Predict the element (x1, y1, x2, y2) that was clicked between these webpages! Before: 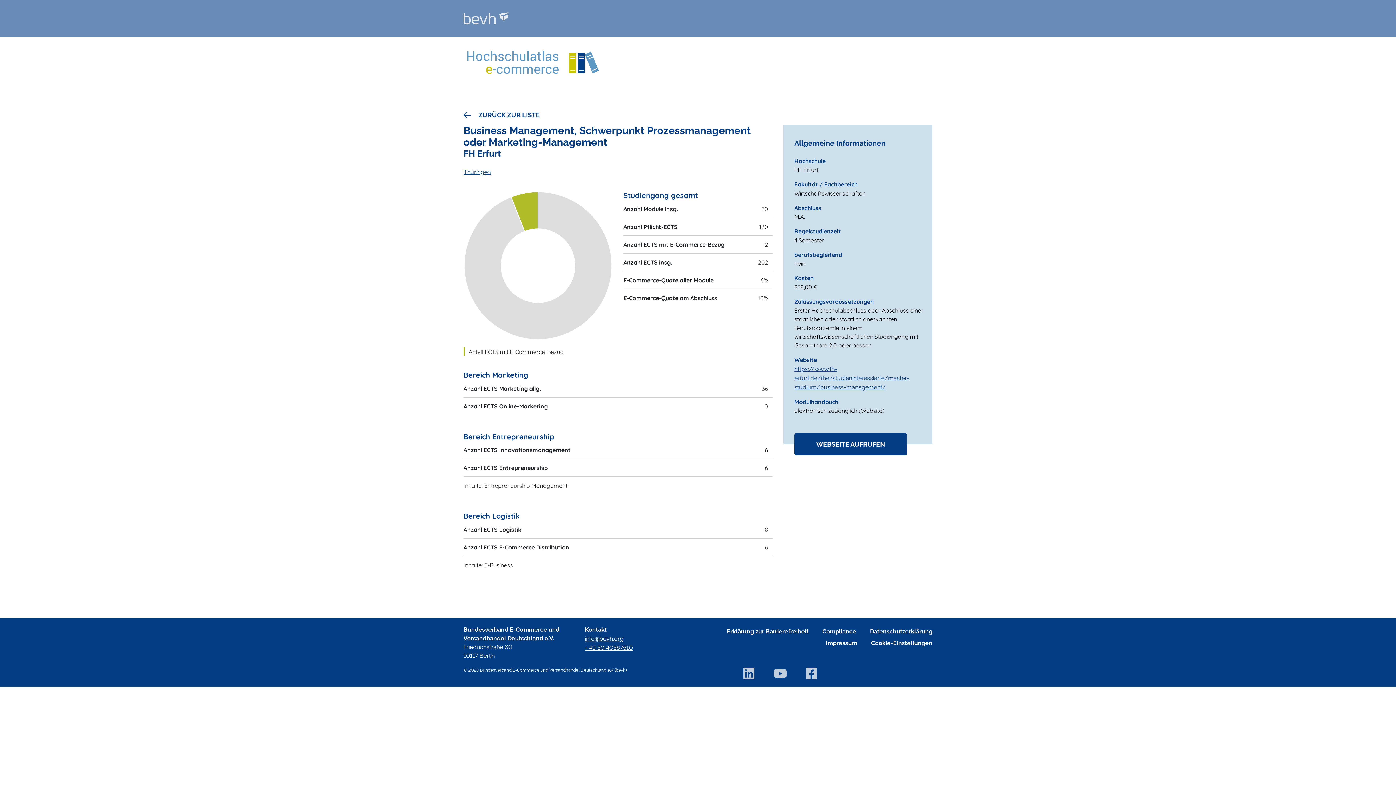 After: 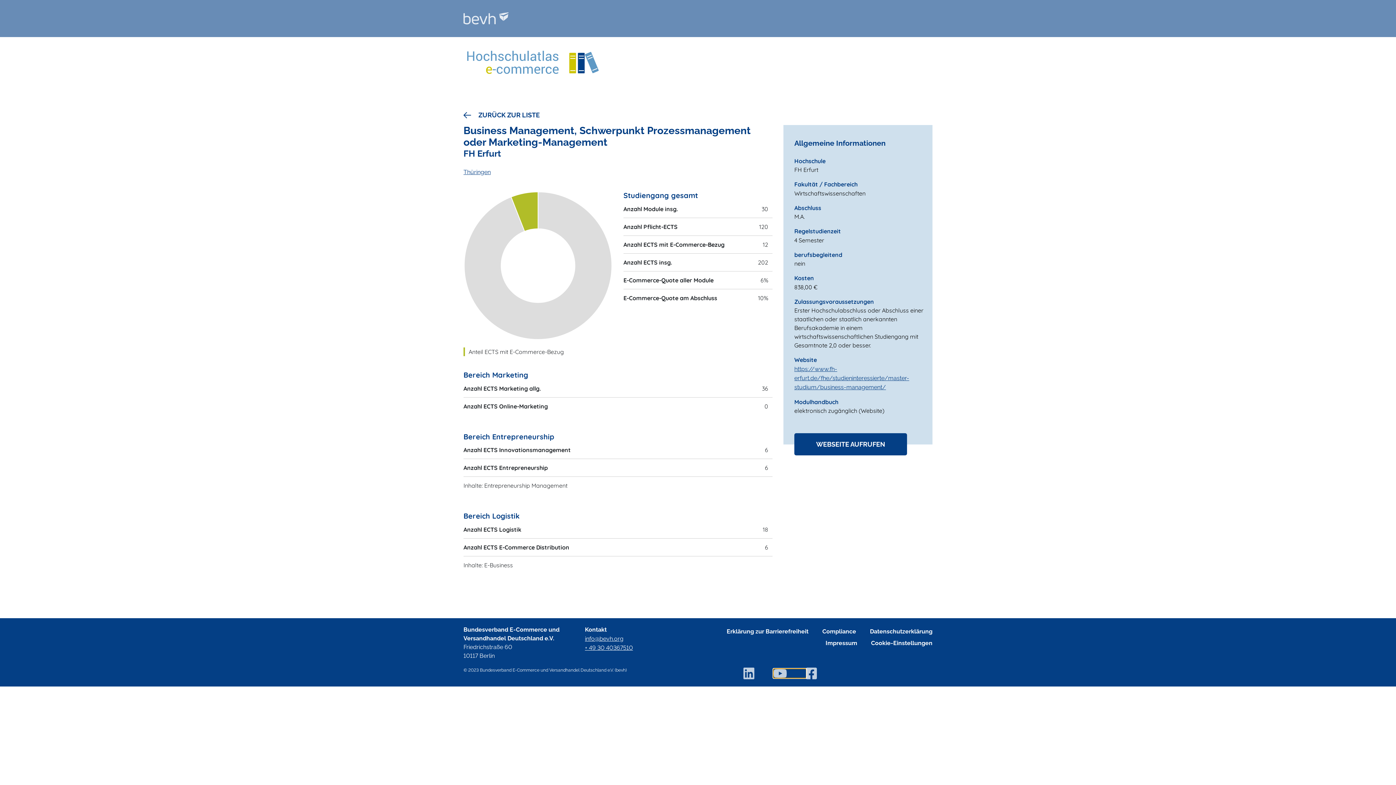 Action: bbox: (773, 669, 806, 678)